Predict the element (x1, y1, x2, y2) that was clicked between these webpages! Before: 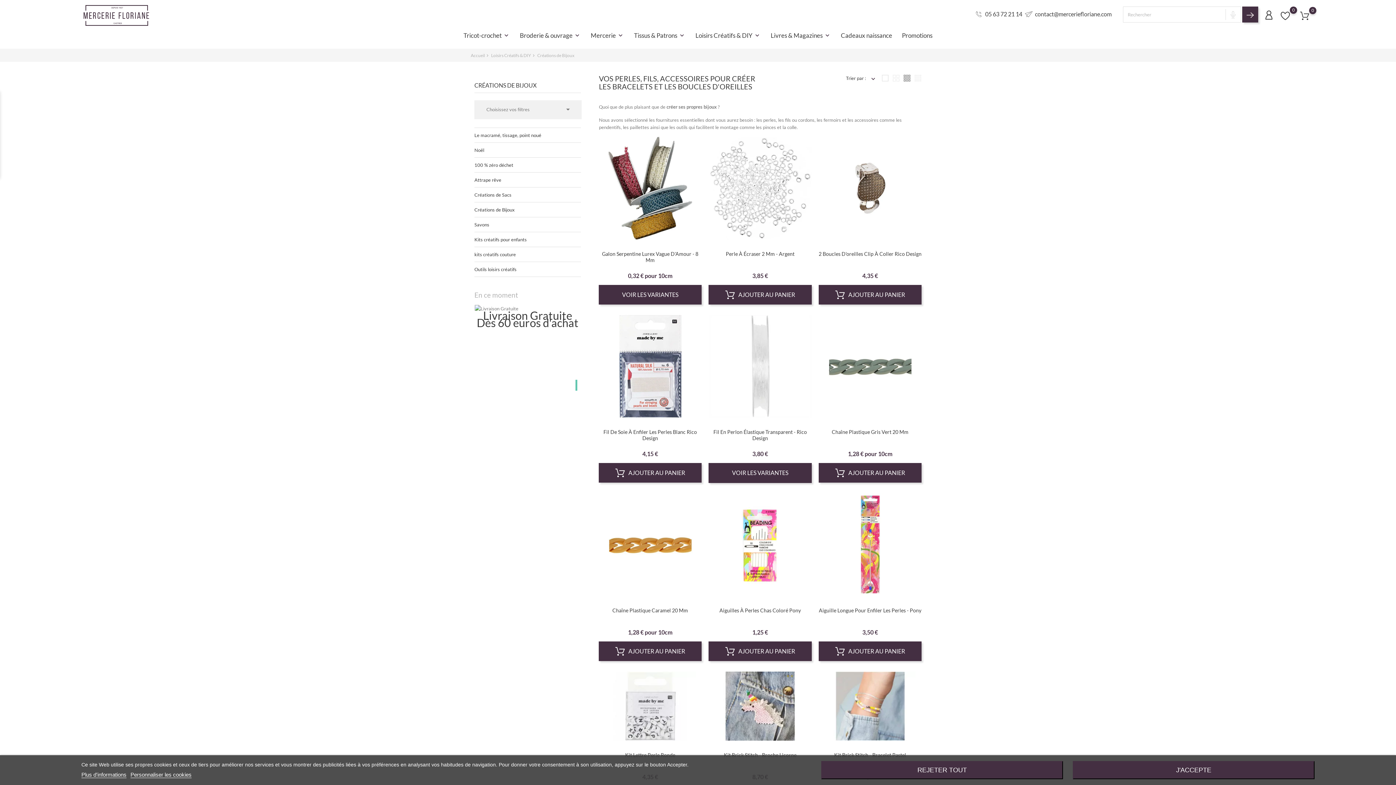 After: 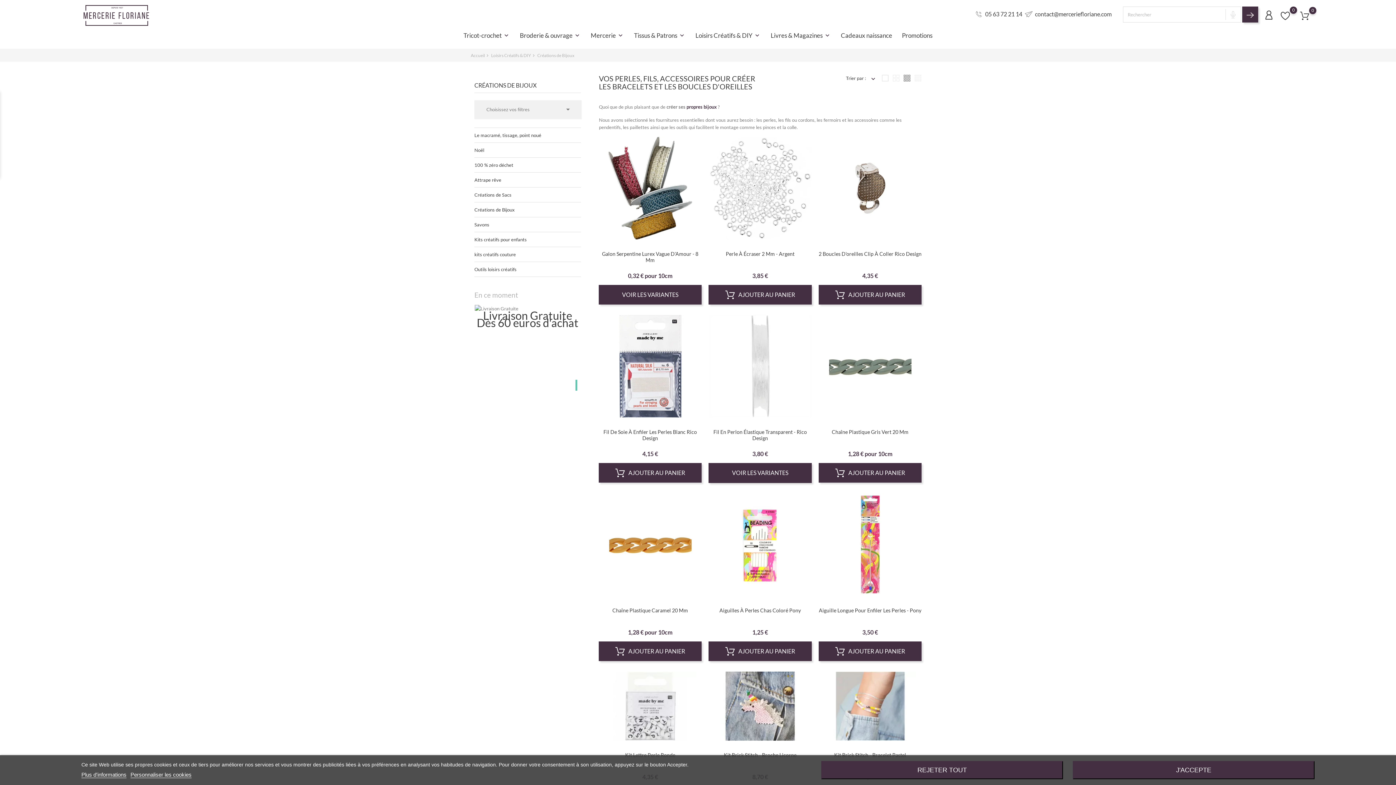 Action: label: propres bijoux bbox: (686, 104, 716, 109)